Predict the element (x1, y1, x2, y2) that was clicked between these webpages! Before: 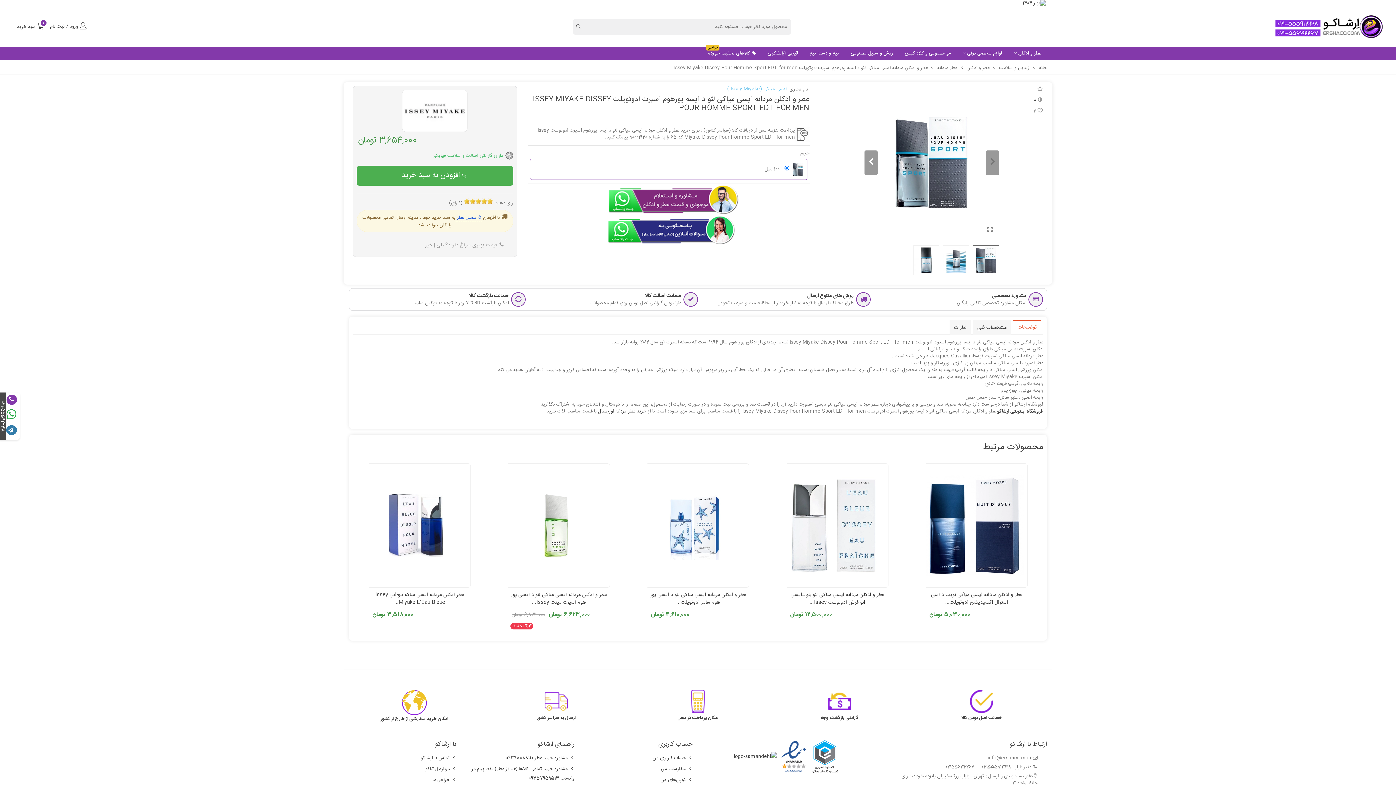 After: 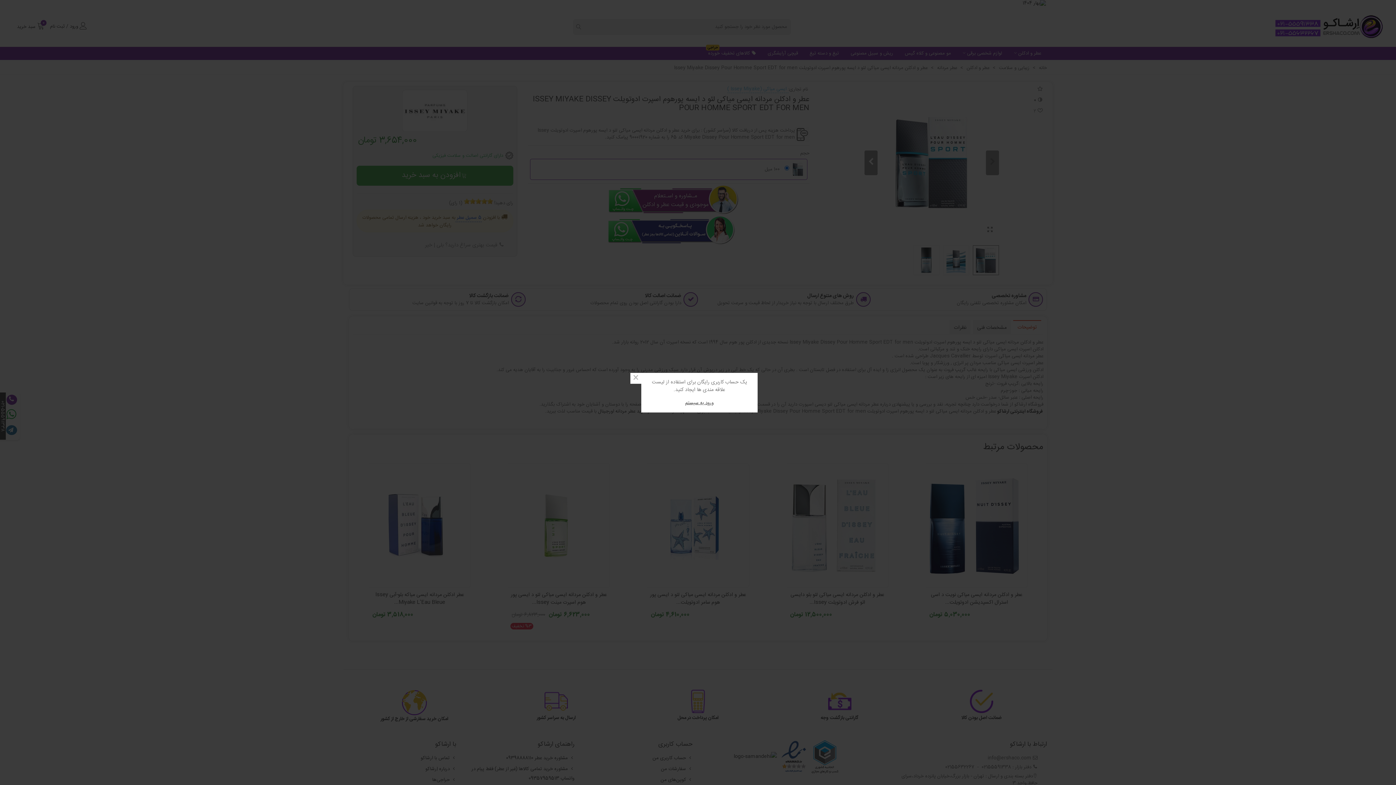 Action: bbox: (1036, 85, 1043, 93)